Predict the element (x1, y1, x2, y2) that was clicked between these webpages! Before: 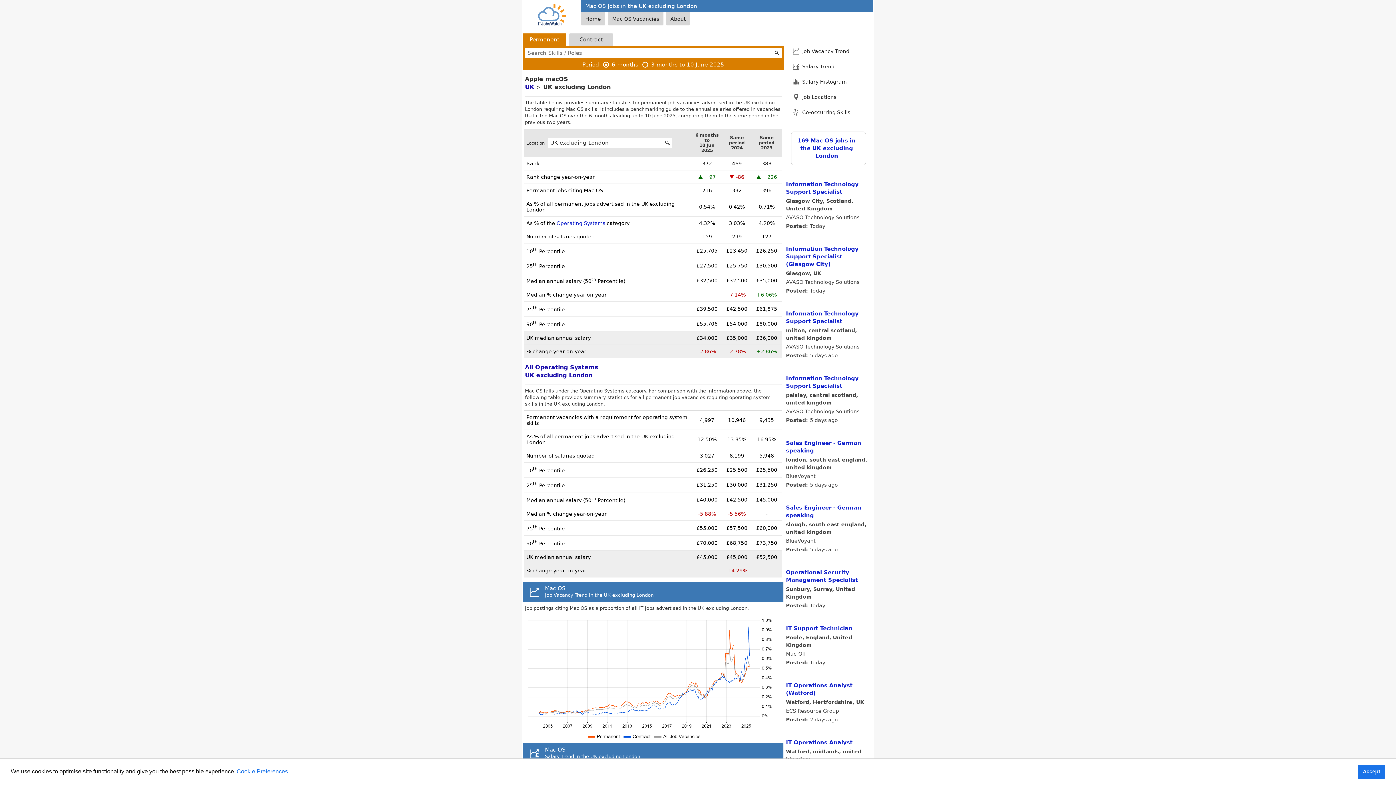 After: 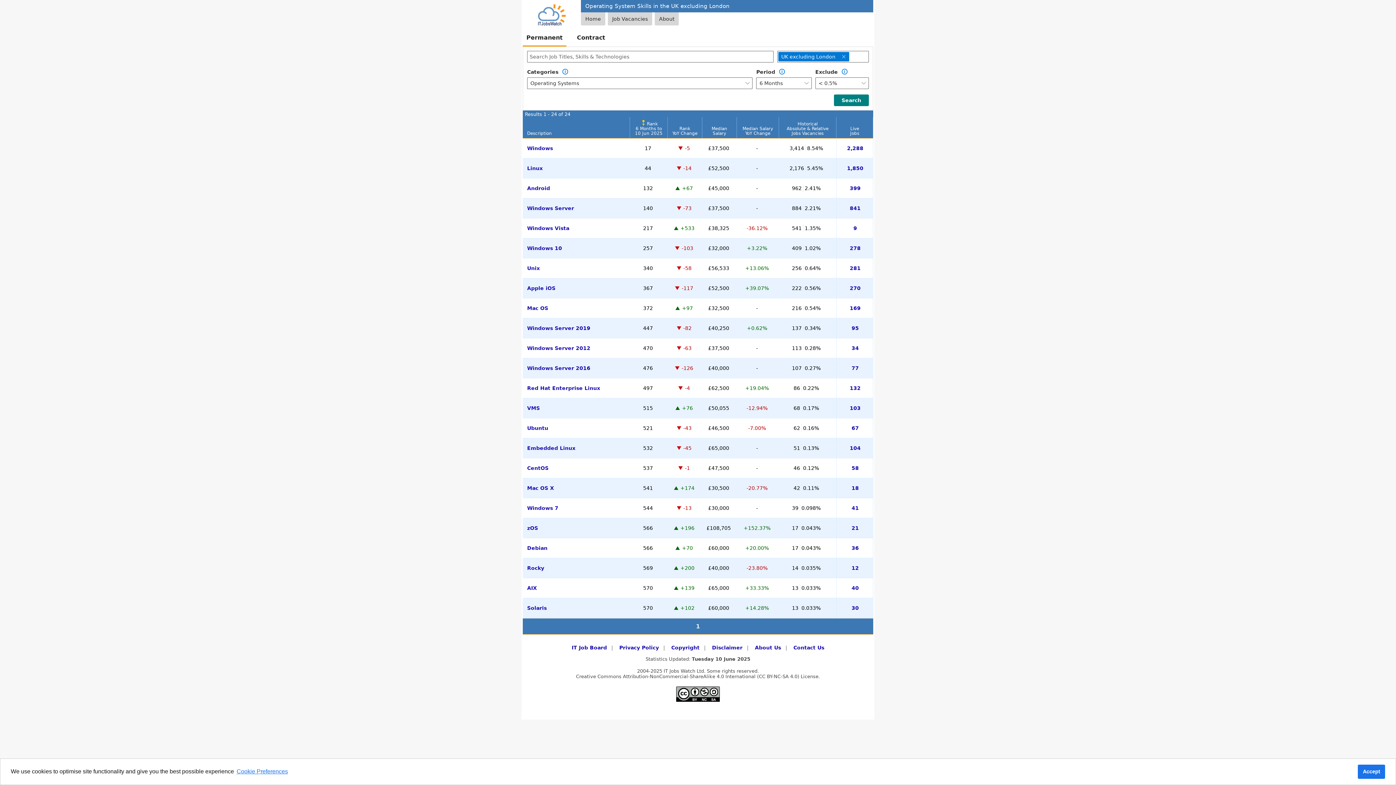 Action: bbox: (556, 220, 605, 226) label: Operating Systems